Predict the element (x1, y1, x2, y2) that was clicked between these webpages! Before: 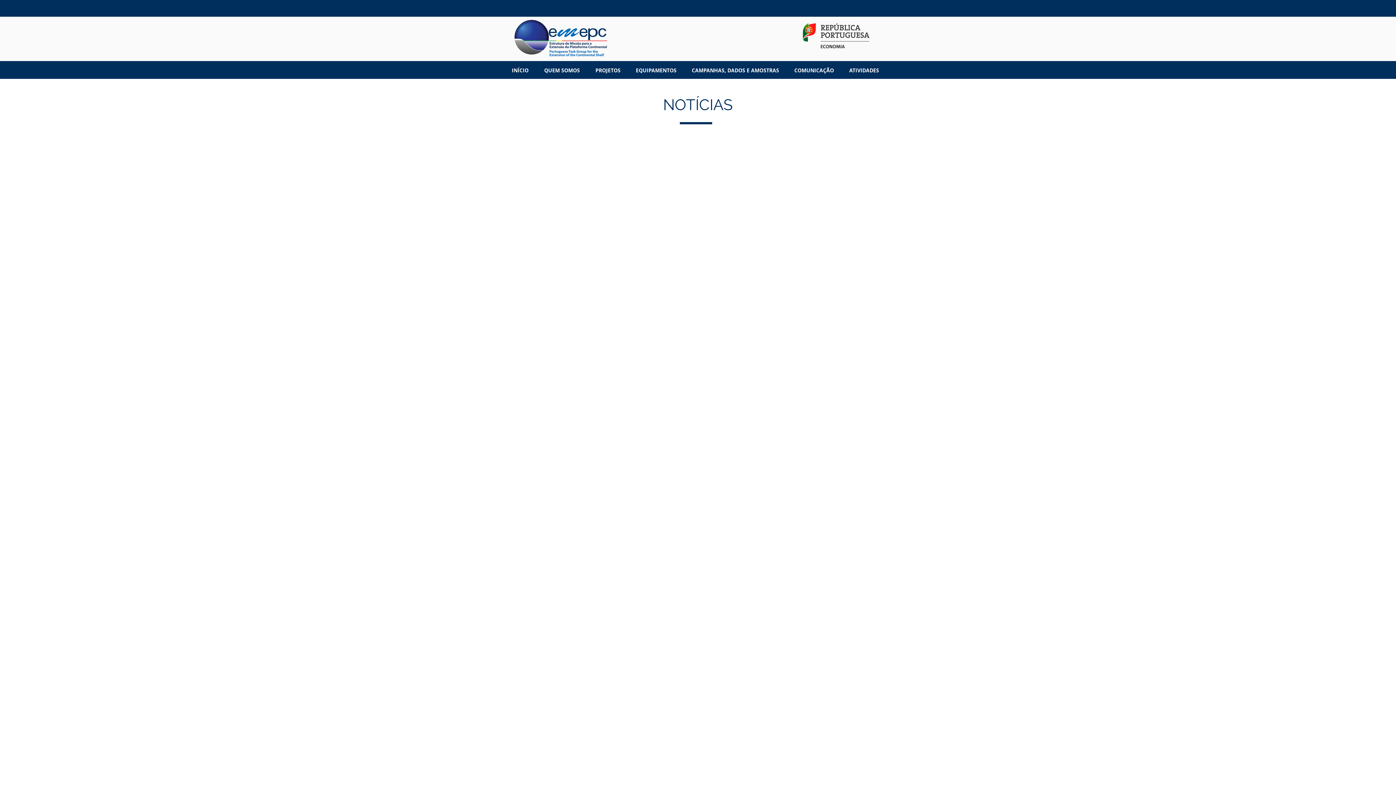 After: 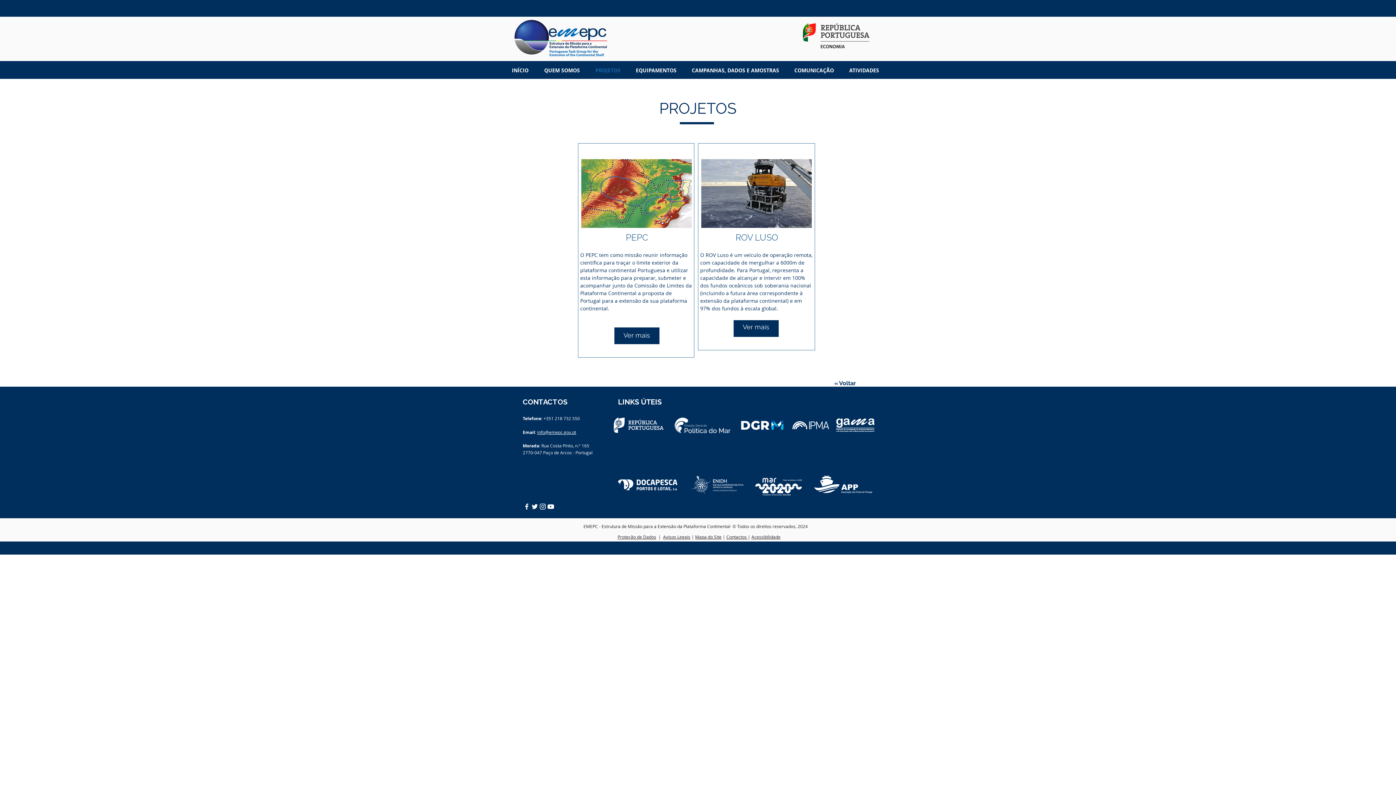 Action: bbox: (592, 66, 632, 73) label: PROJETOS